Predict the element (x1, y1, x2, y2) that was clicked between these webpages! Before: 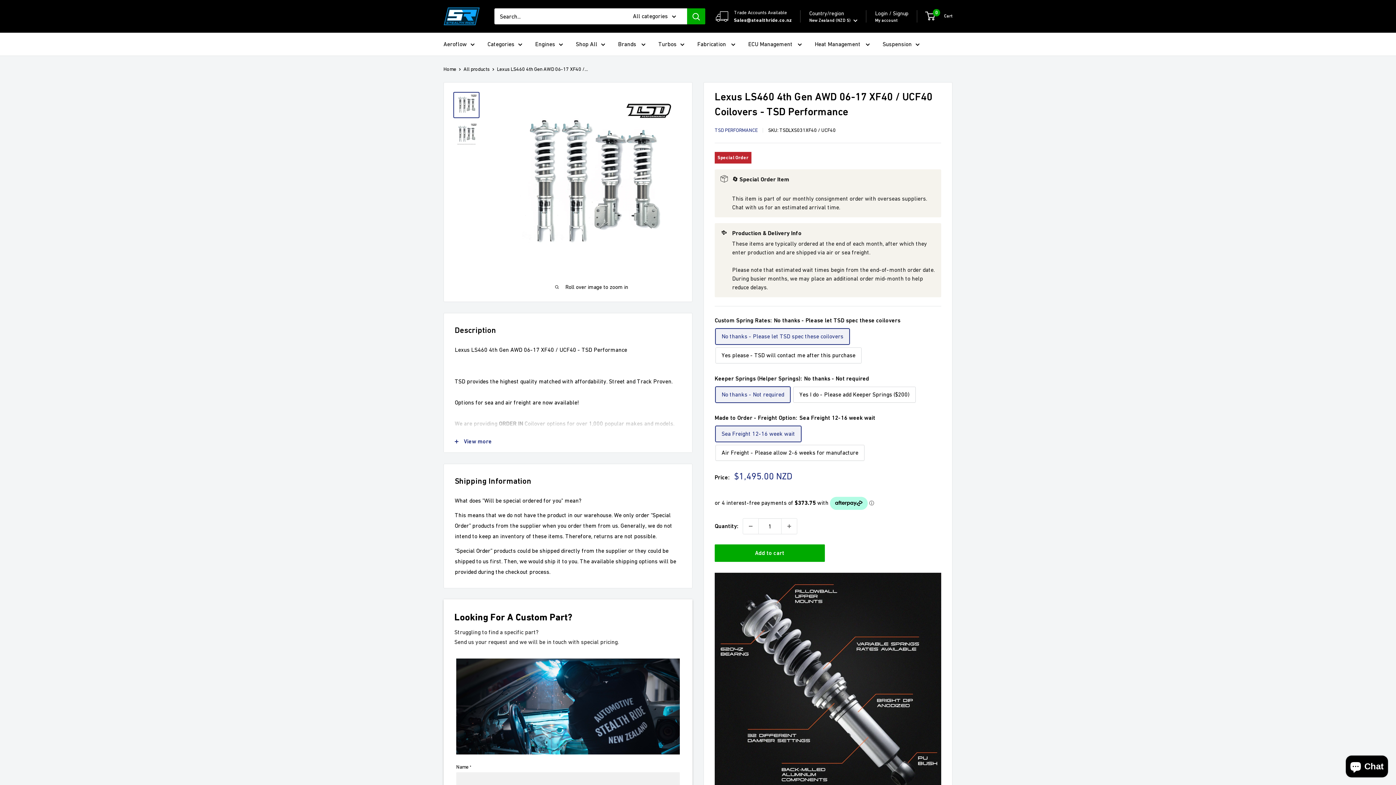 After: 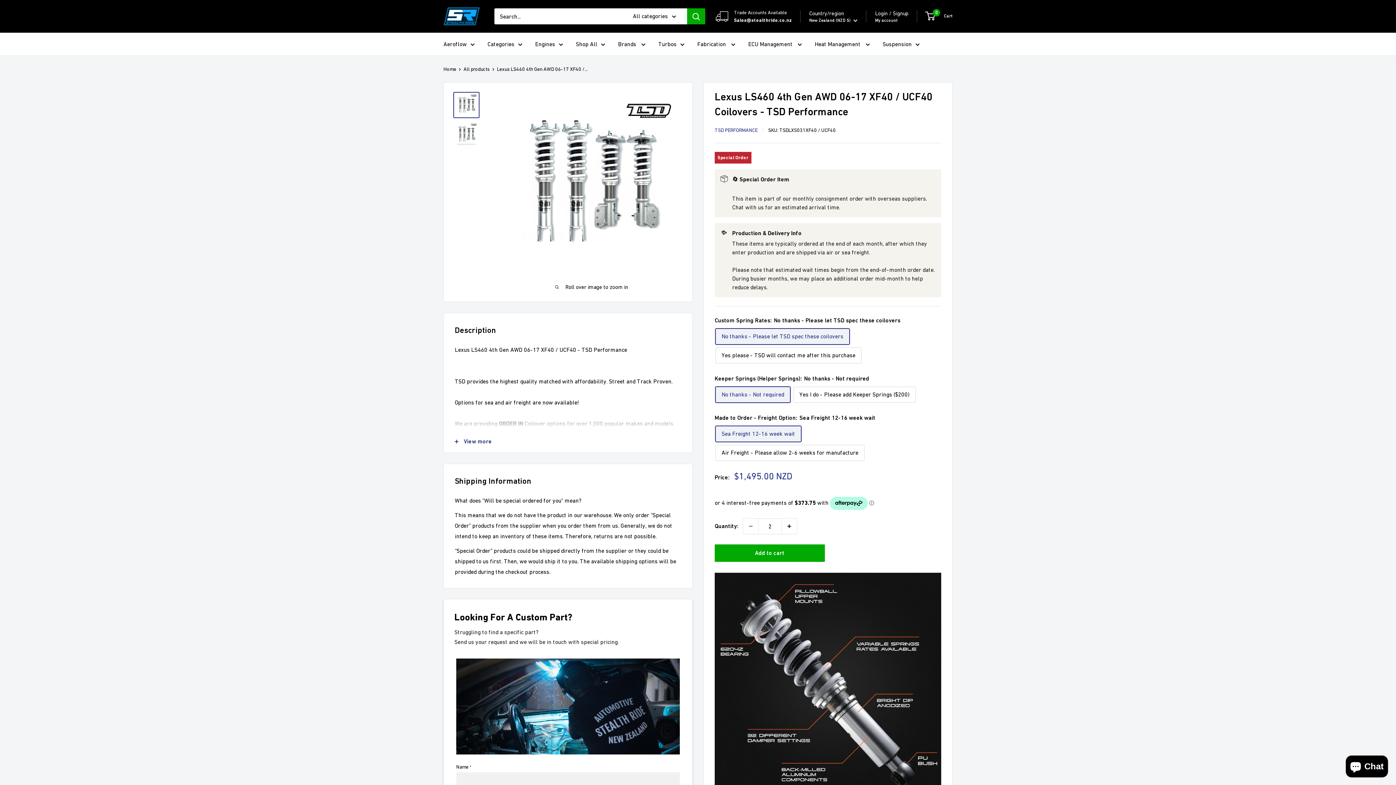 Action: bbox: (781, 518, 797, 534) label: Increase quantity by 1